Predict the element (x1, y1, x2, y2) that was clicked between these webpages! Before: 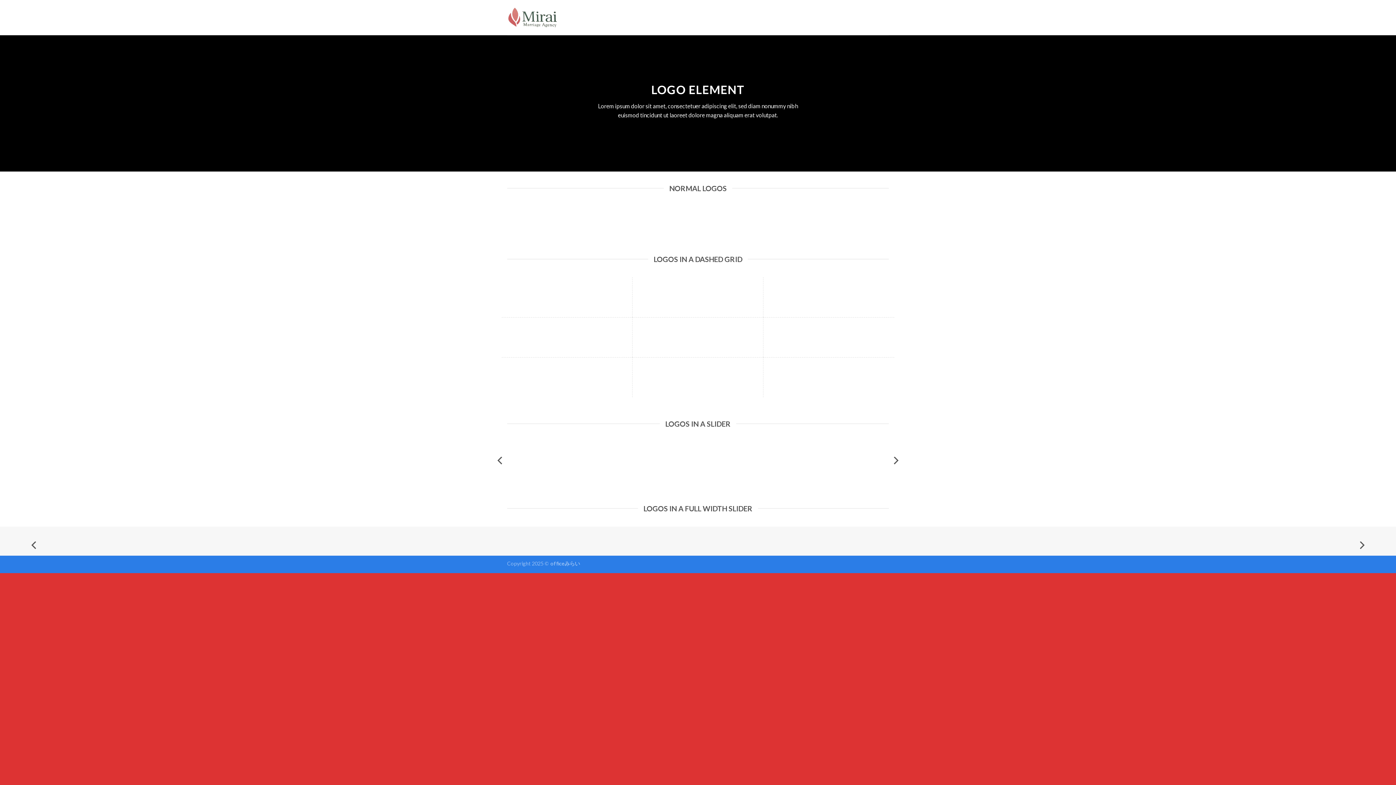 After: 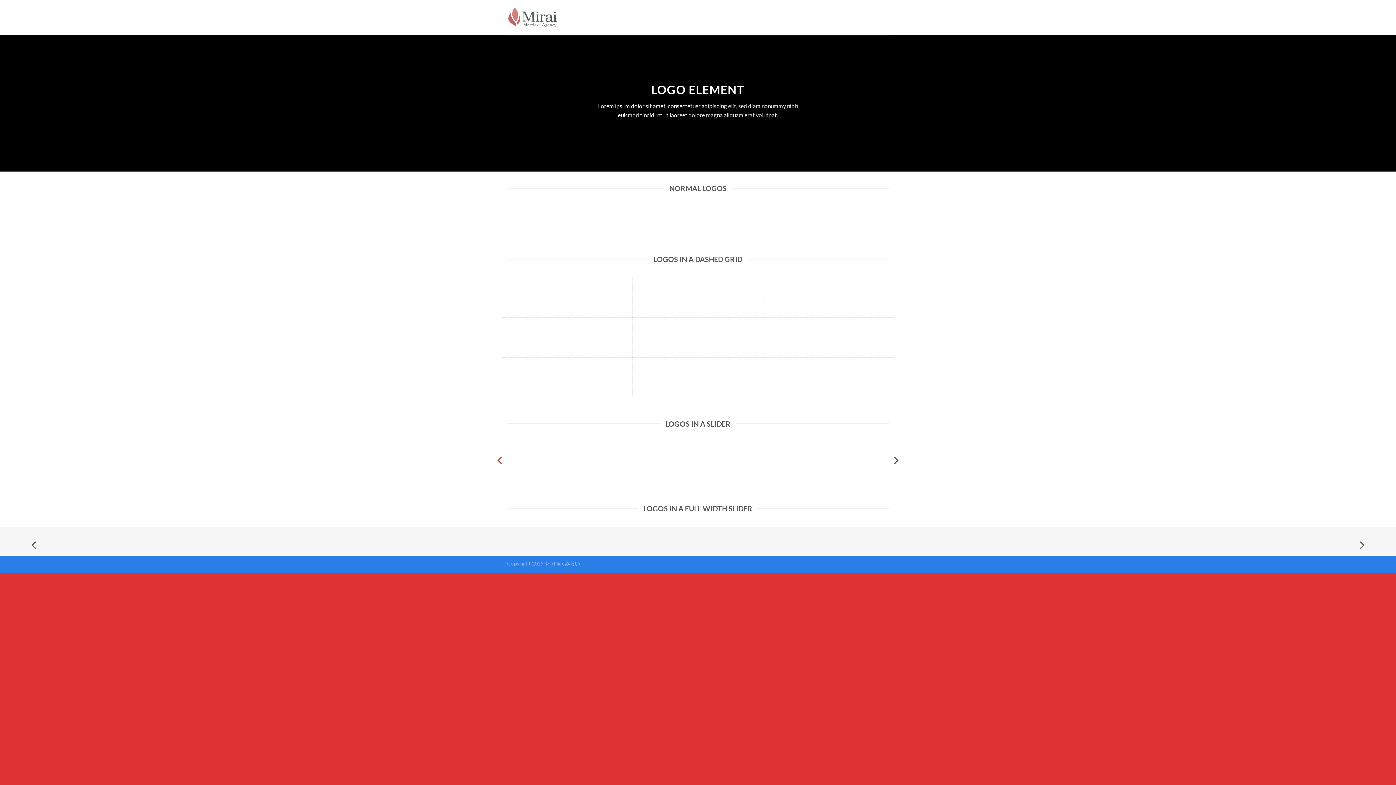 Action: bbox: (494, 453, 507, 467) label: Previous